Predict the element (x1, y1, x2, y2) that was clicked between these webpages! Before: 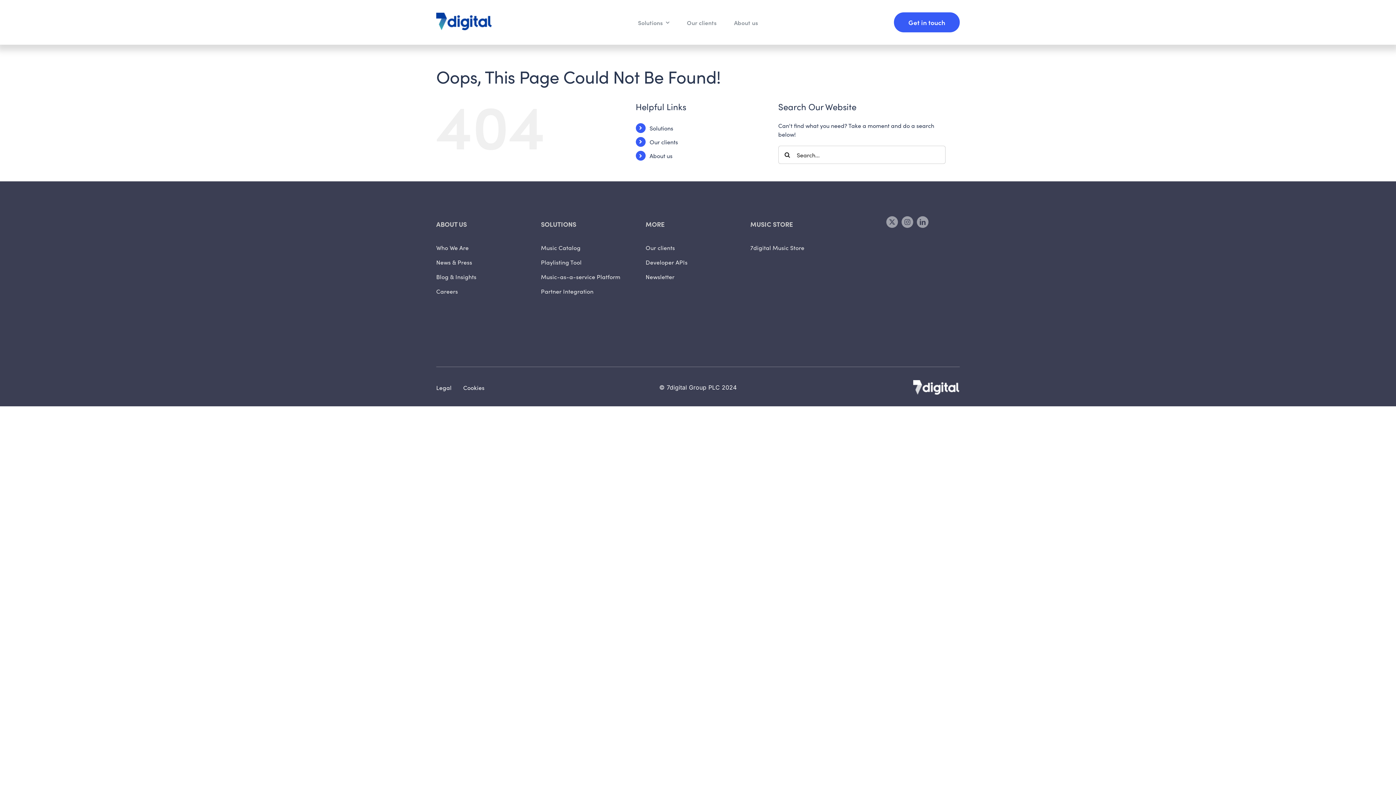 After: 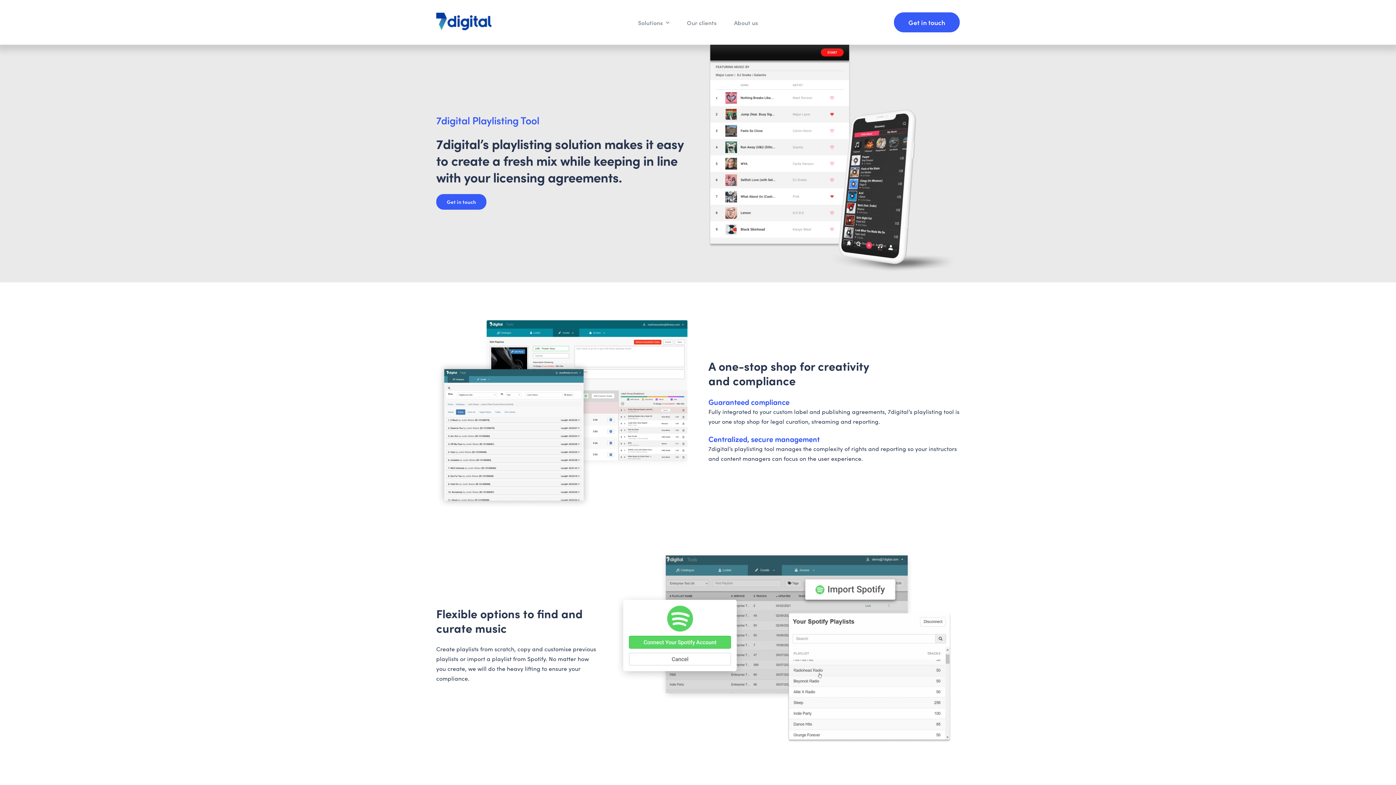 Action: label: Playlisting Tool bbox: (541, 257, 645, 266)